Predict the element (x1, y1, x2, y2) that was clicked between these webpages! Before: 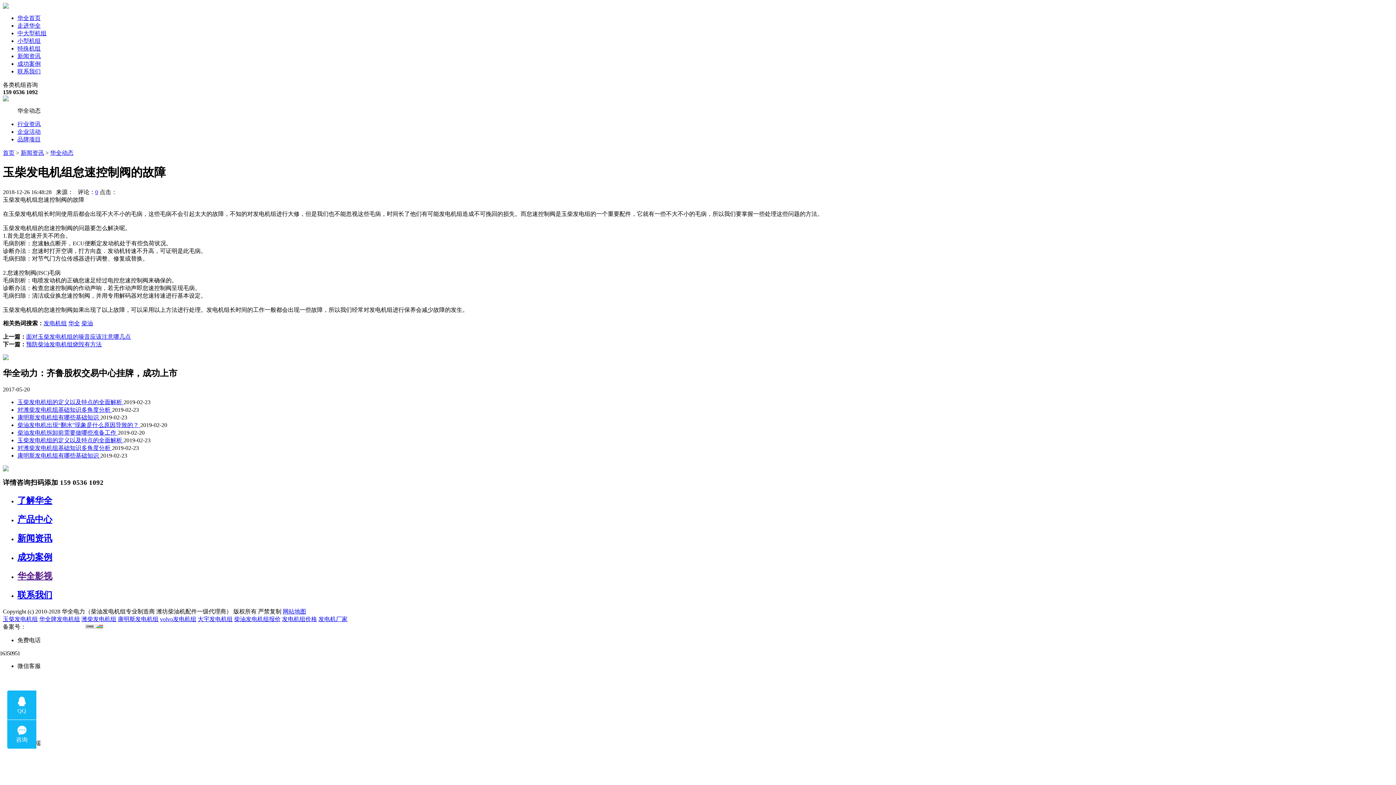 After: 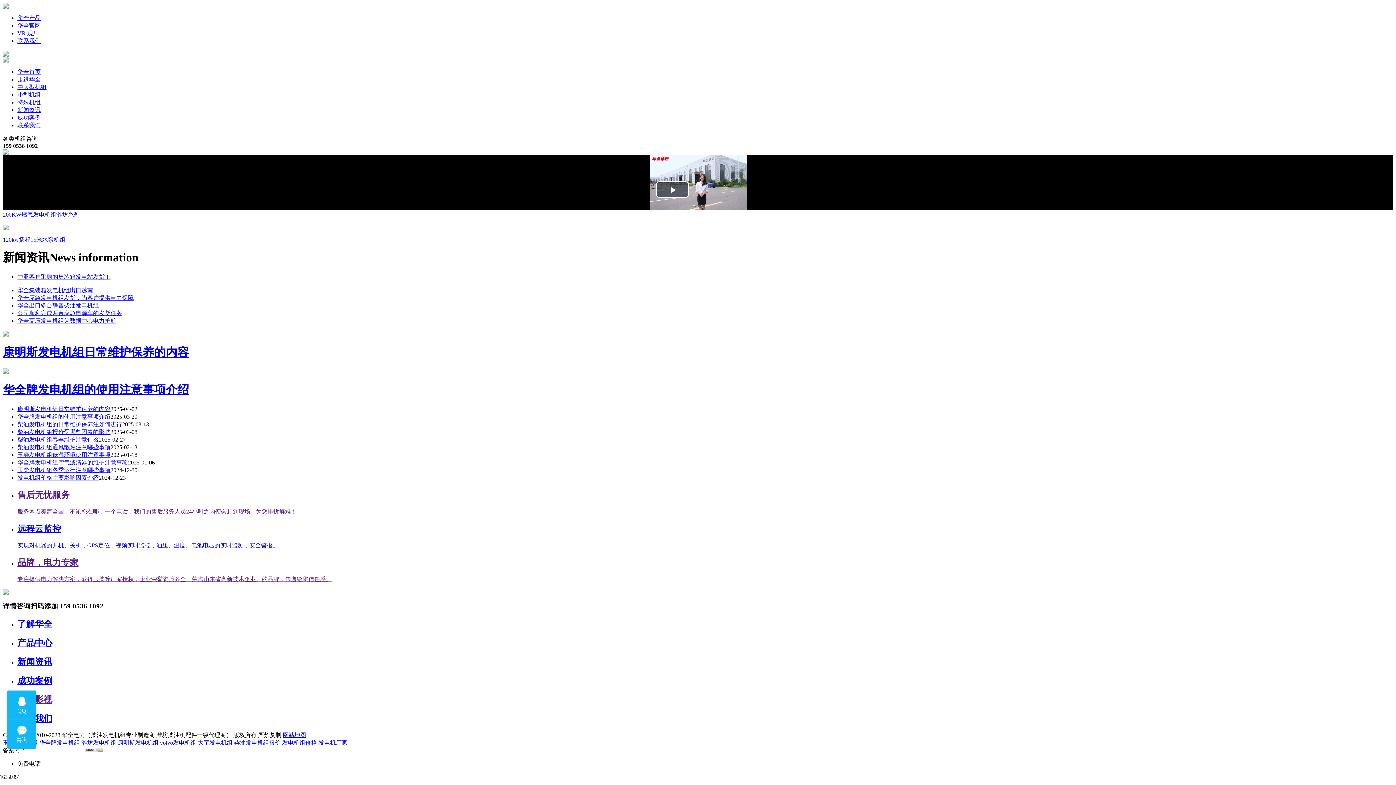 Action: label: 华全首页 bbox: (17, 14, 40, 21)